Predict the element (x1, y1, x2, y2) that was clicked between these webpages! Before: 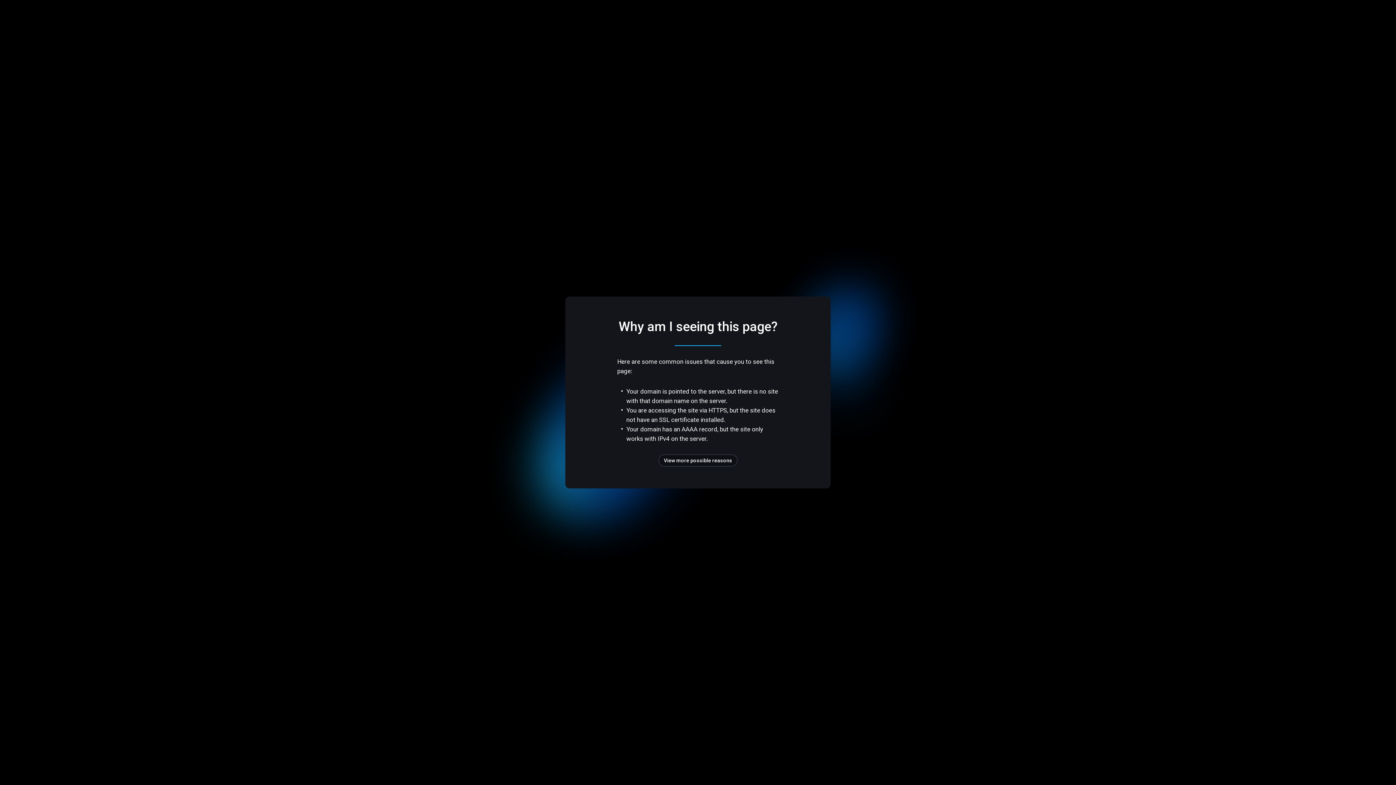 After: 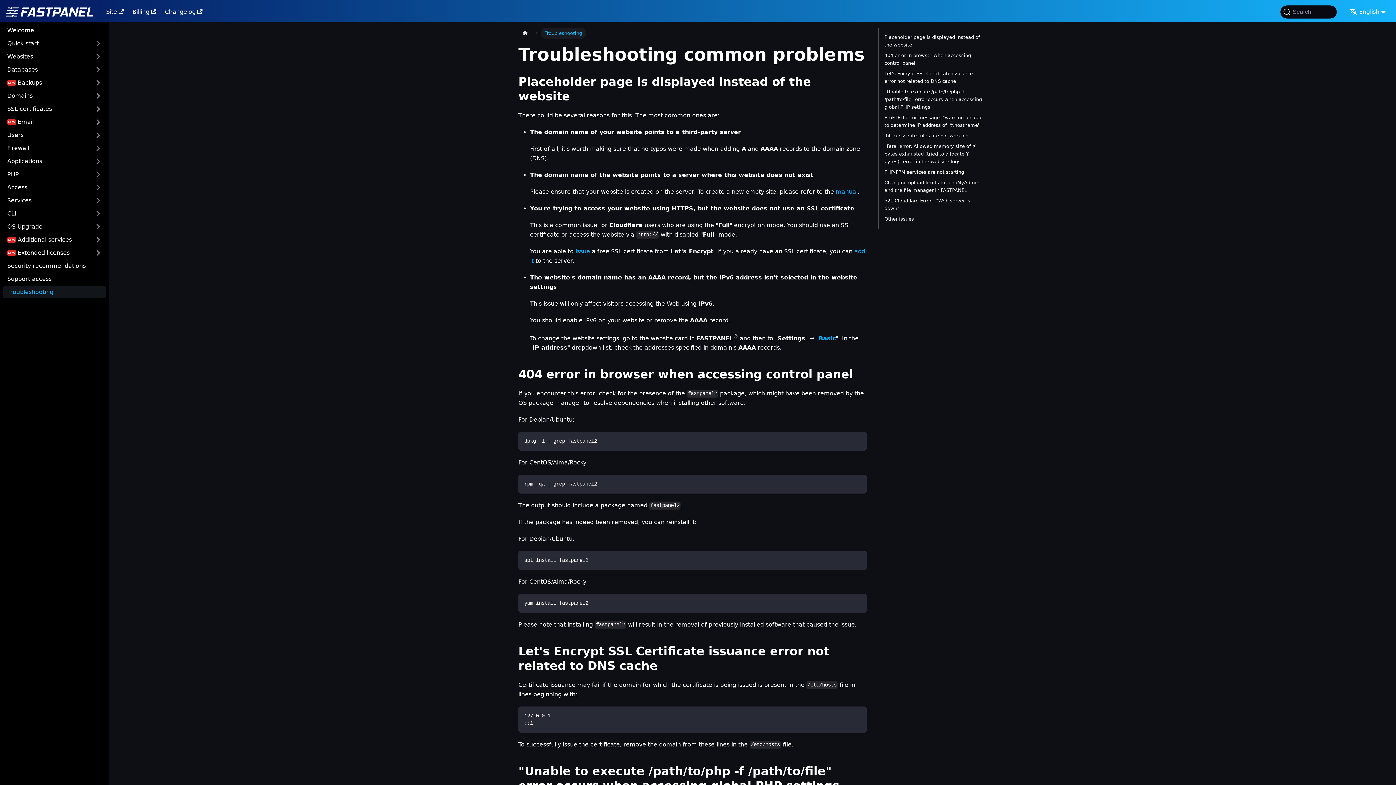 Action: label: View more possible reasons bbox: (658, 454, 737, 466)